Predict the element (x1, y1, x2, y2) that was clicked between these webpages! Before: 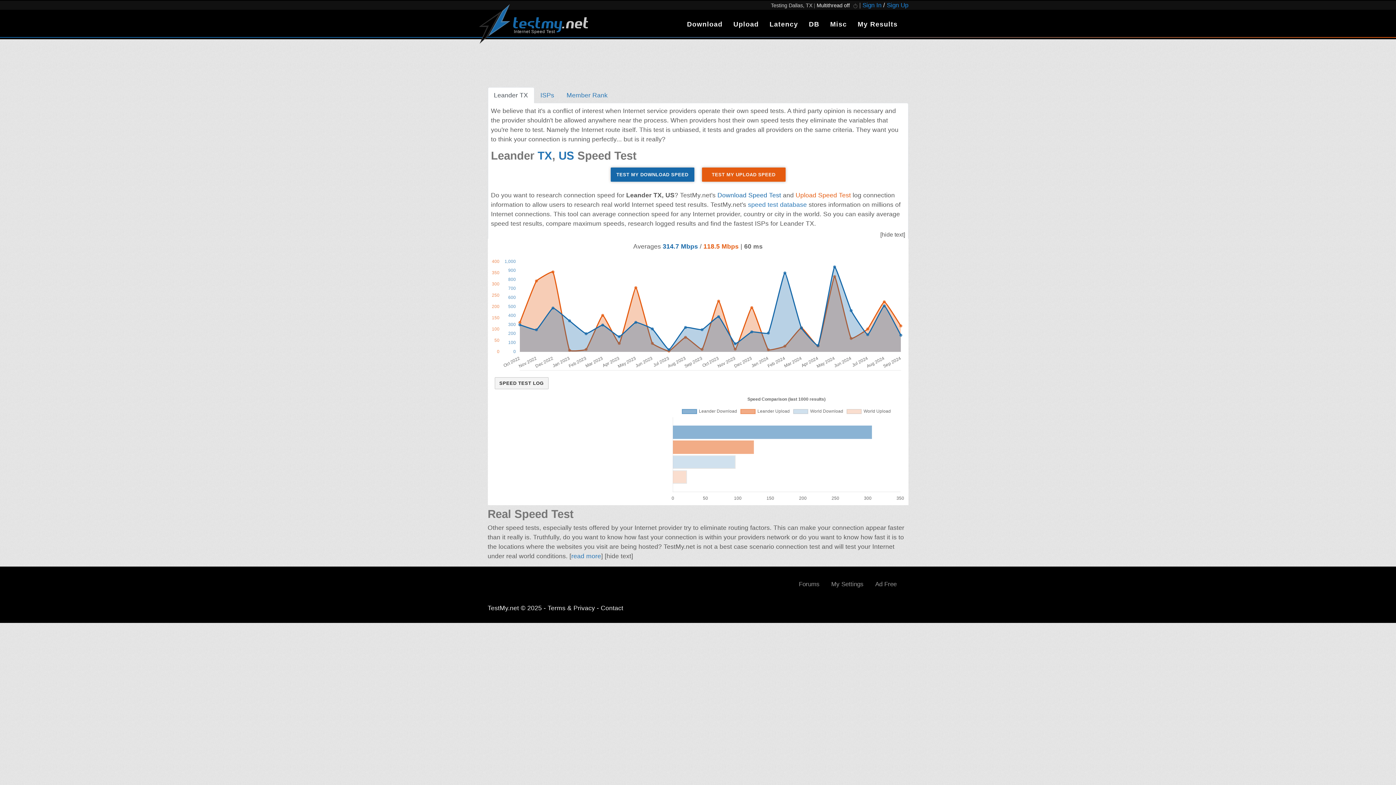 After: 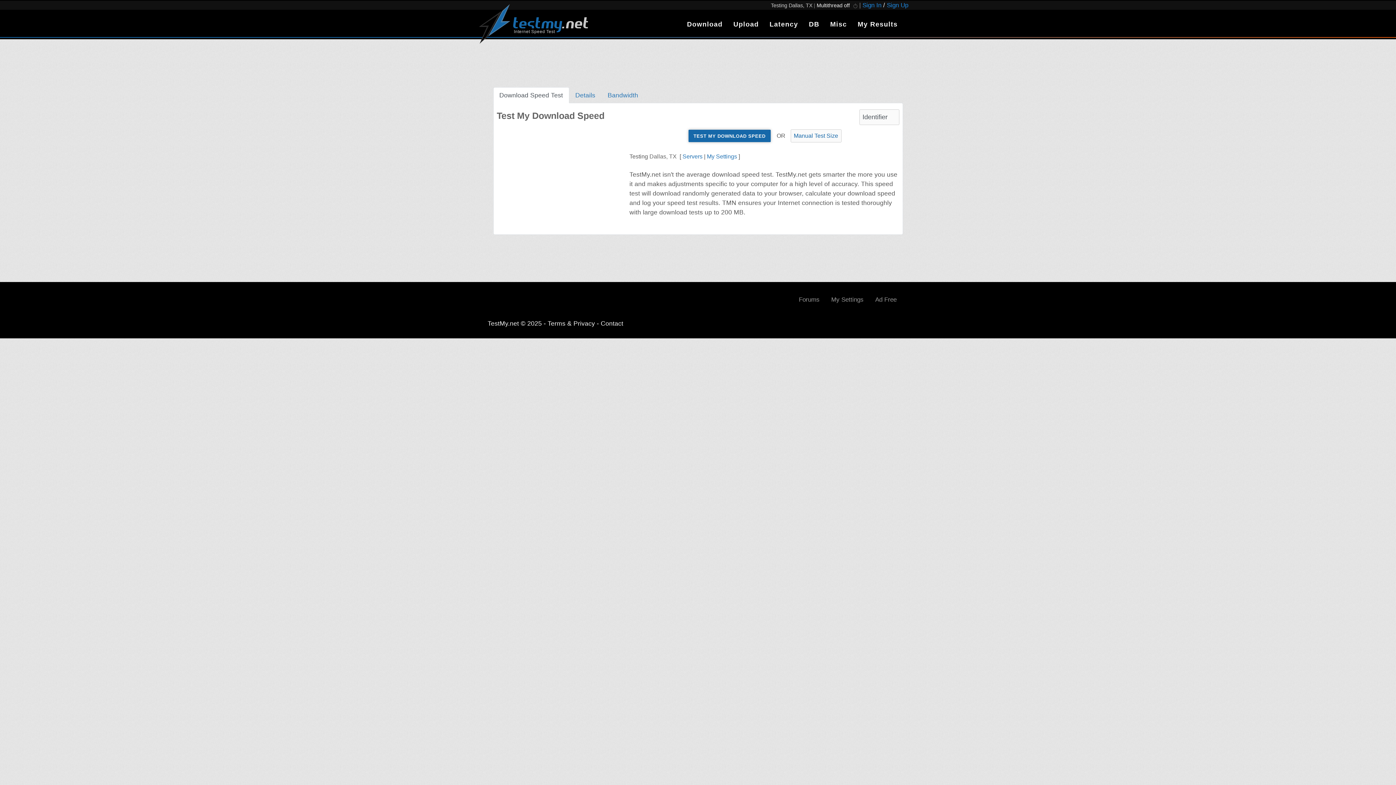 Action: bbox: (685, 15, 724, 32) label: Download